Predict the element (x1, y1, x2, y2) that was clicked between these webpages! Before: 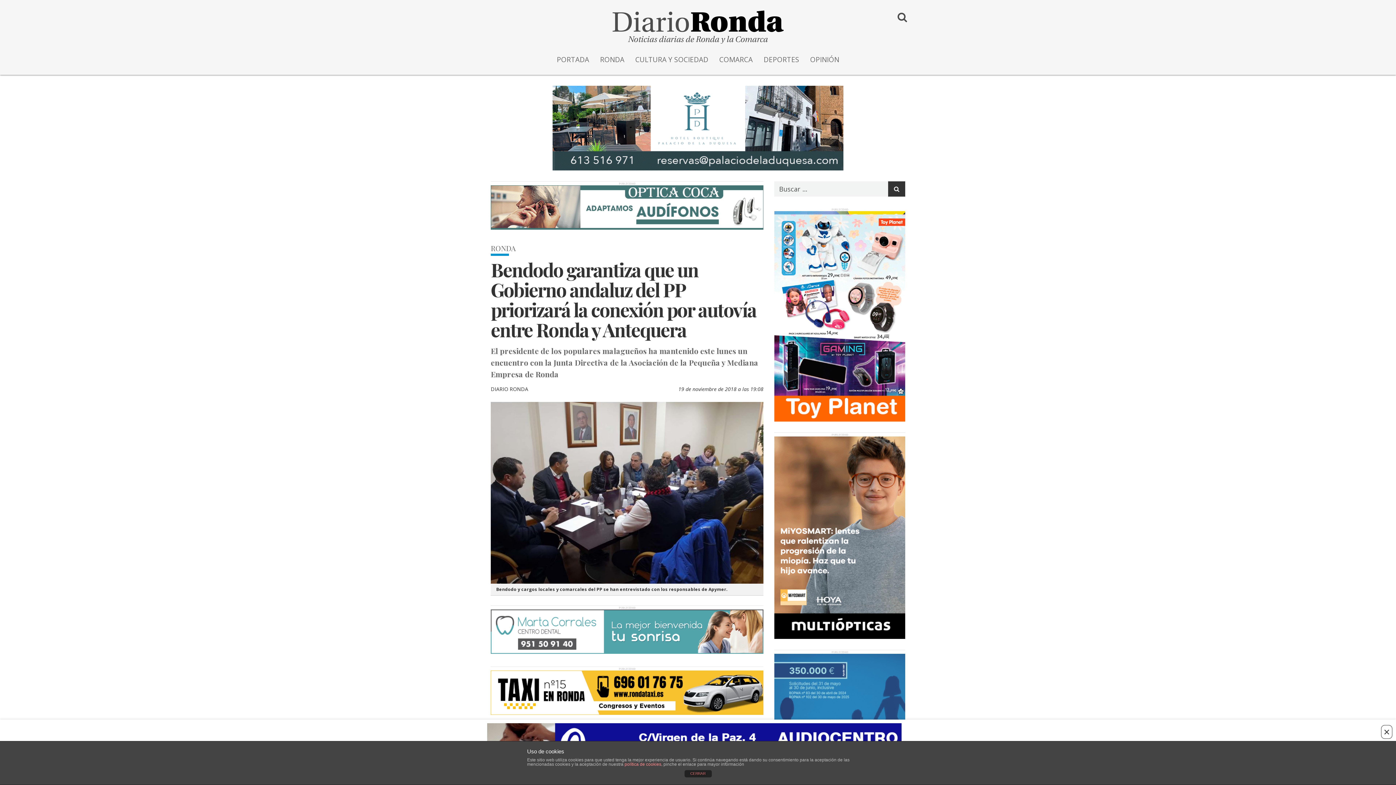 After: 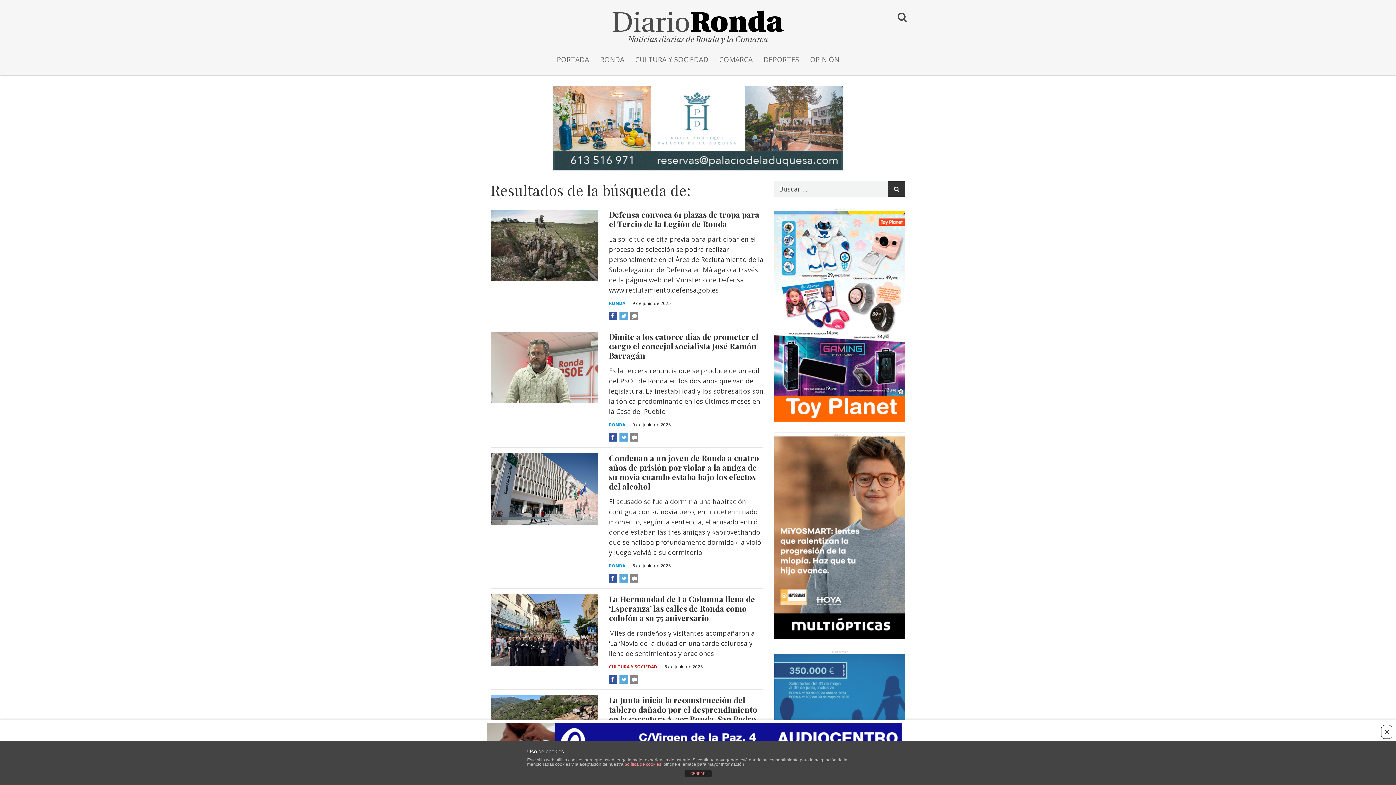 Action: bbox: (888, 181, 905, 196)